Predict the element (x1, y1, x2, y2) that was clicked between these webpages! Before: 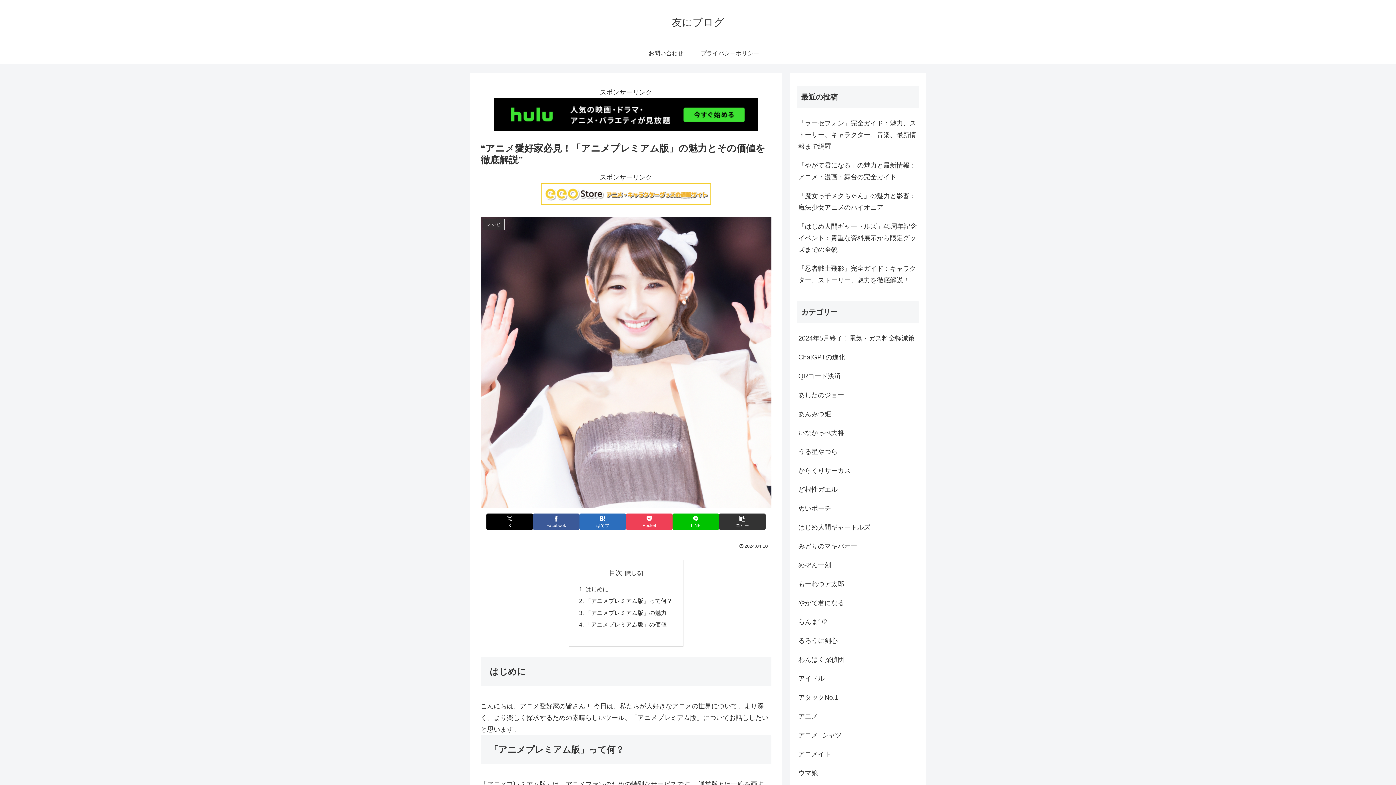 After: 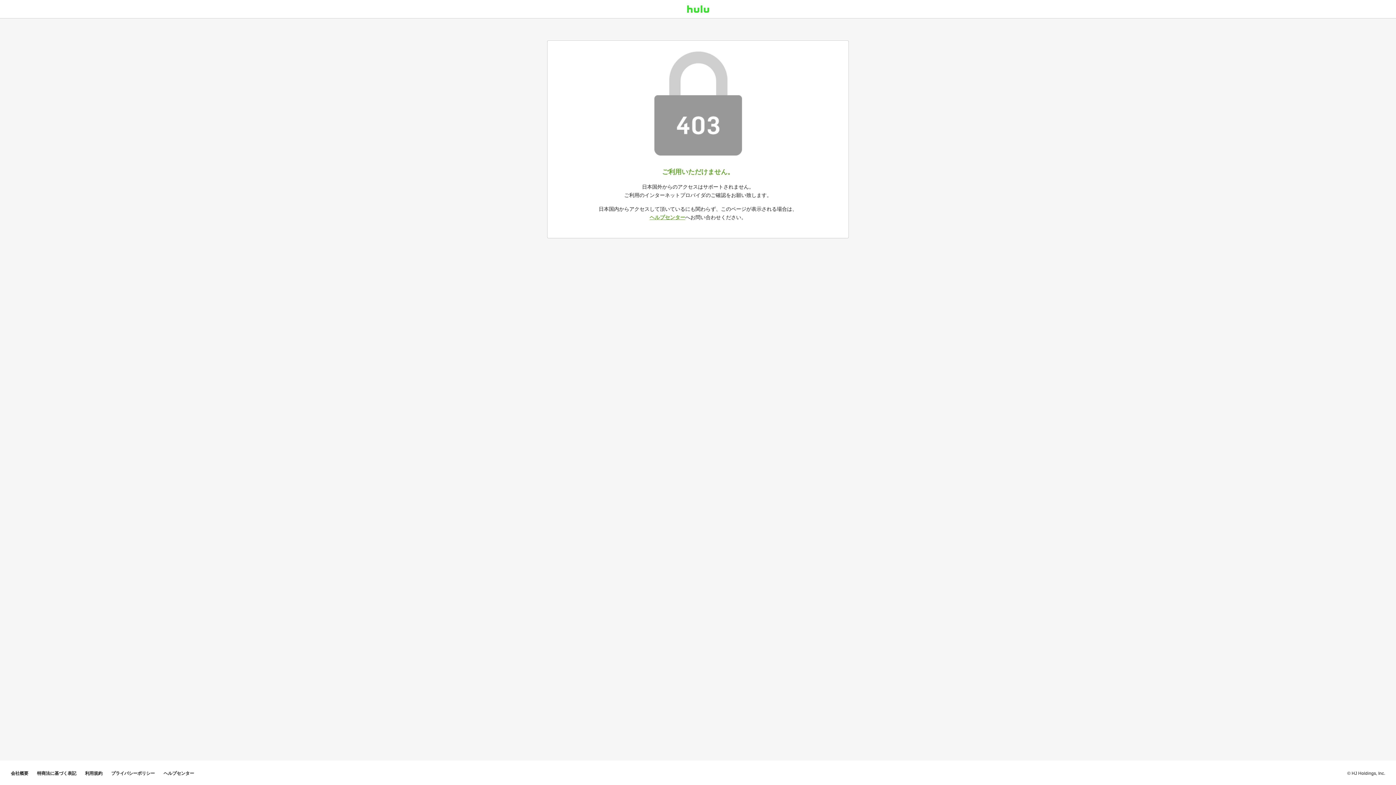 Action: bbox: (493, 110, 758, 117)